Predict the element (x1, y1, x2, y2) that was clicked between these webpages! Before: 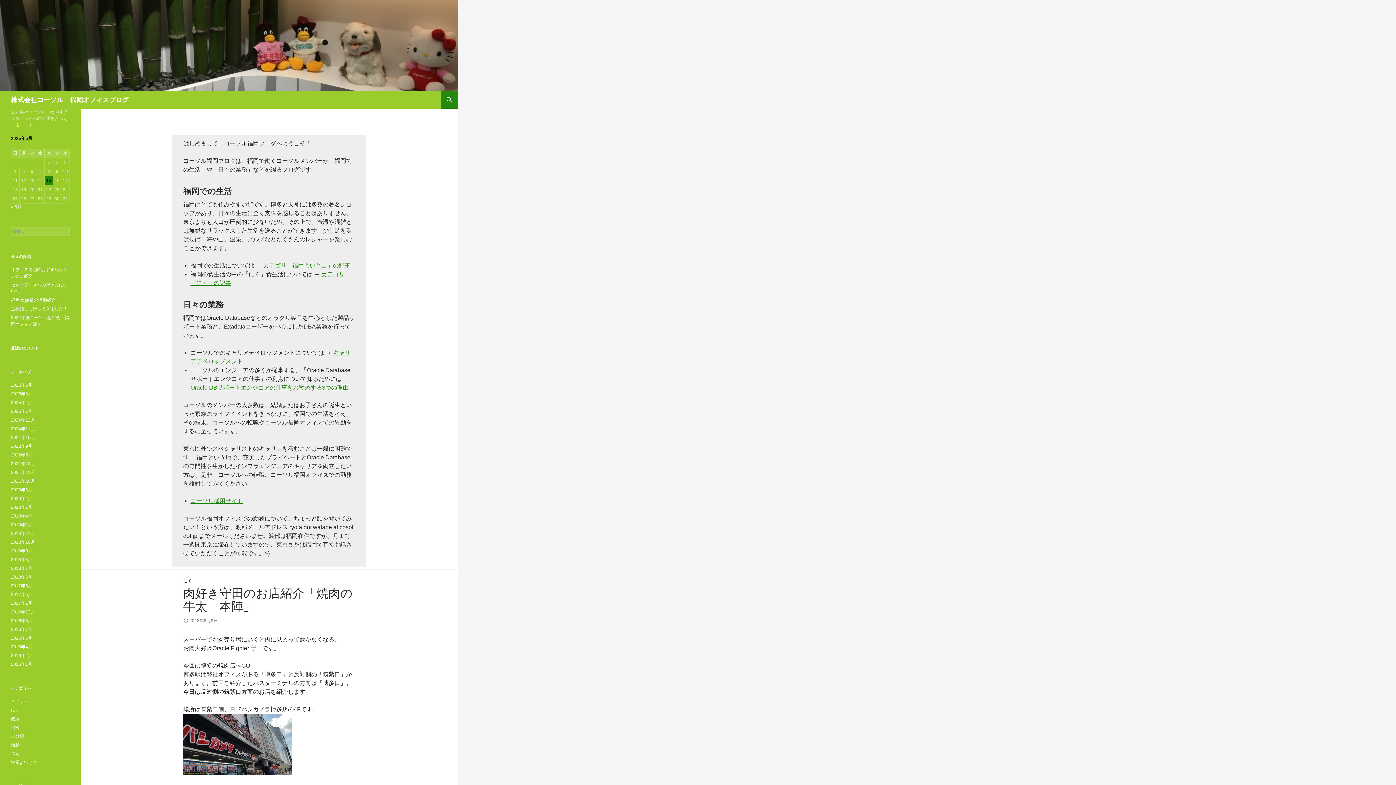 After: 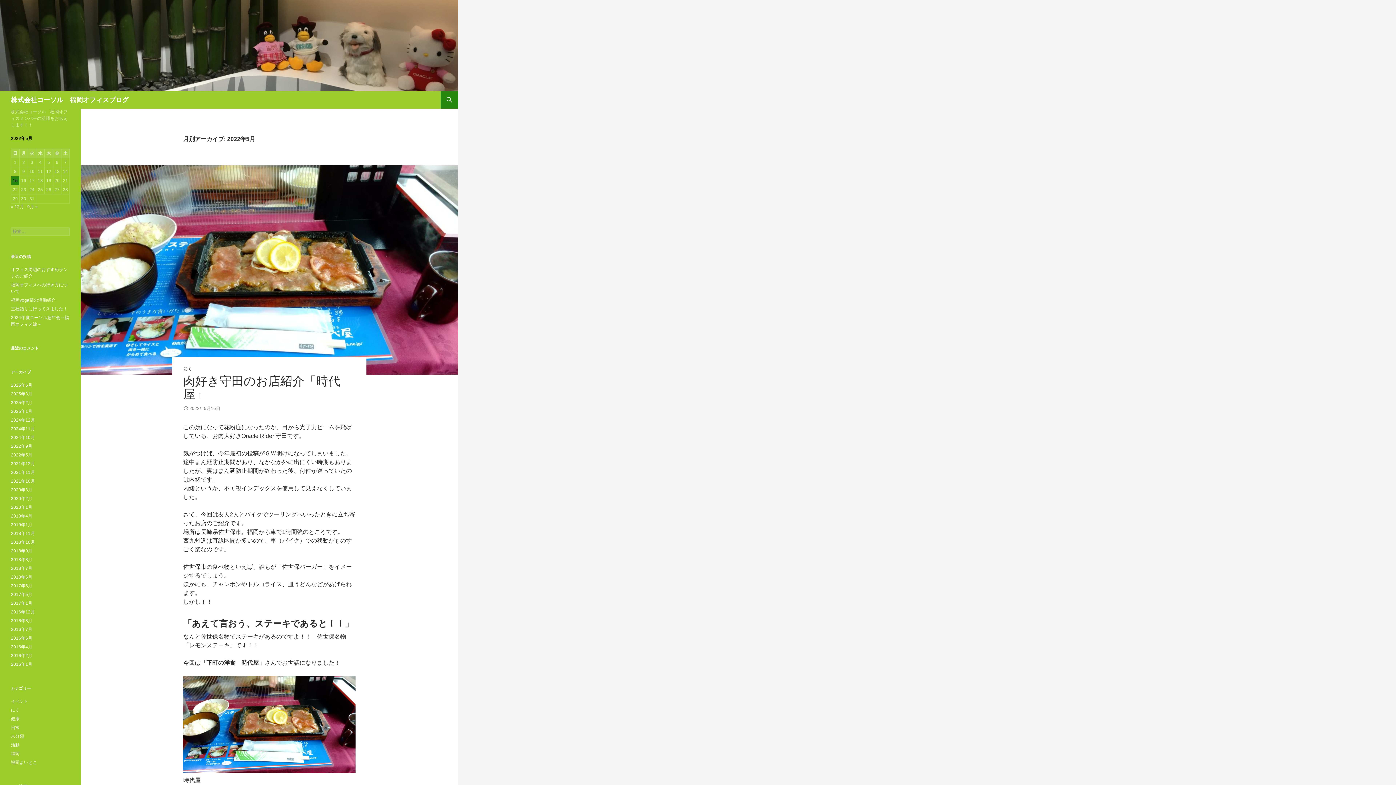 Action: bbox: (10, 452, 32, 457) label: 2022年5月